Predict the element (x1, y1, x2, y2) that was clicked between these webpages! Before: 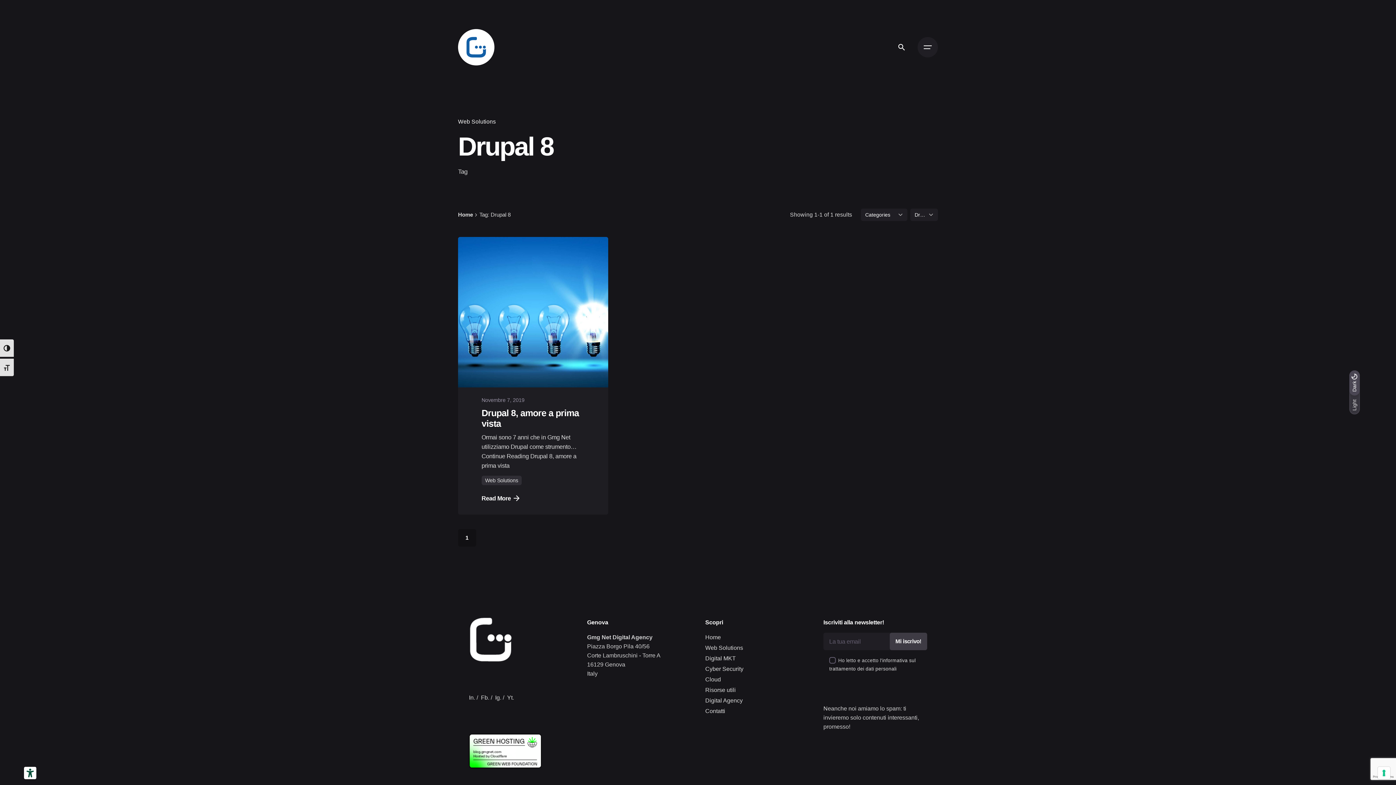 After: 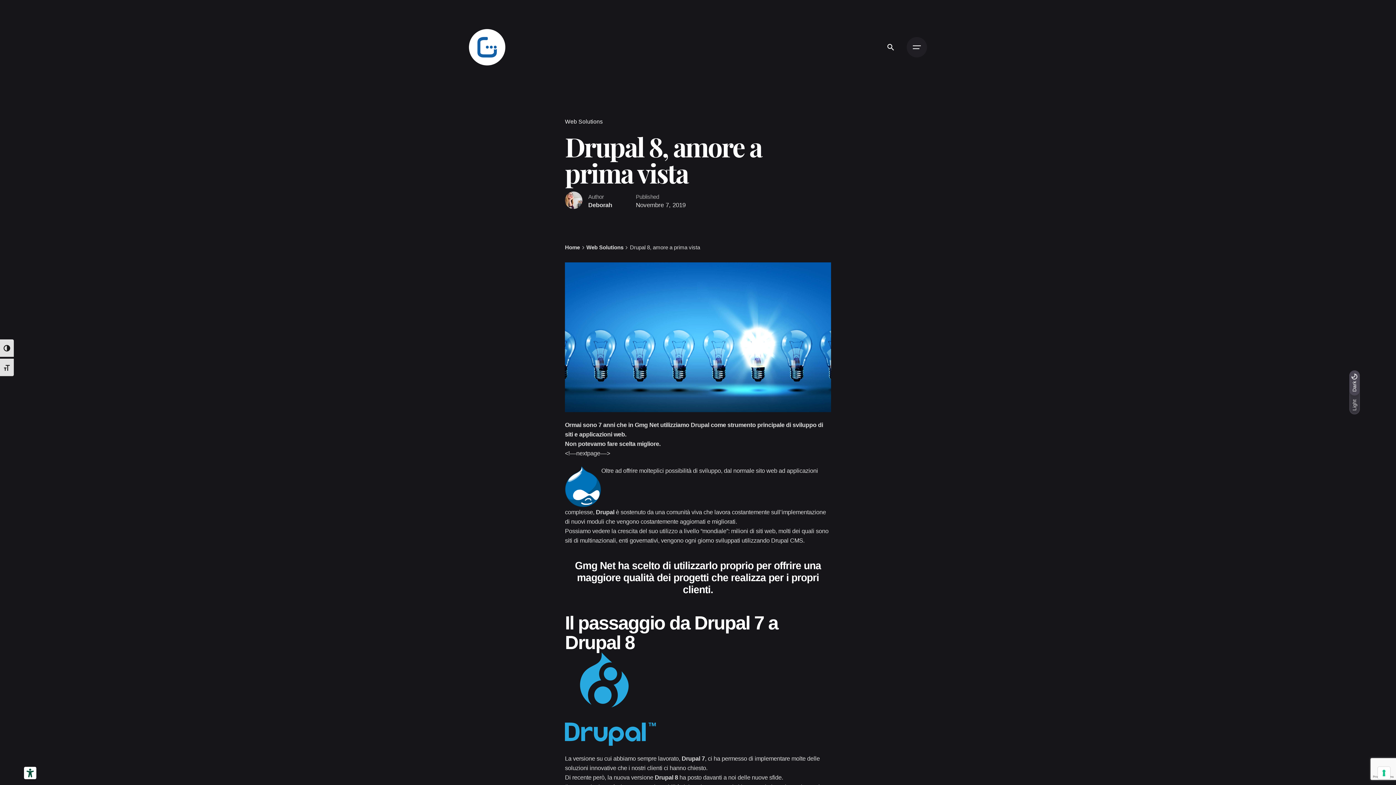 Action: label: Read More bbox: (481, 494, 519, 502)